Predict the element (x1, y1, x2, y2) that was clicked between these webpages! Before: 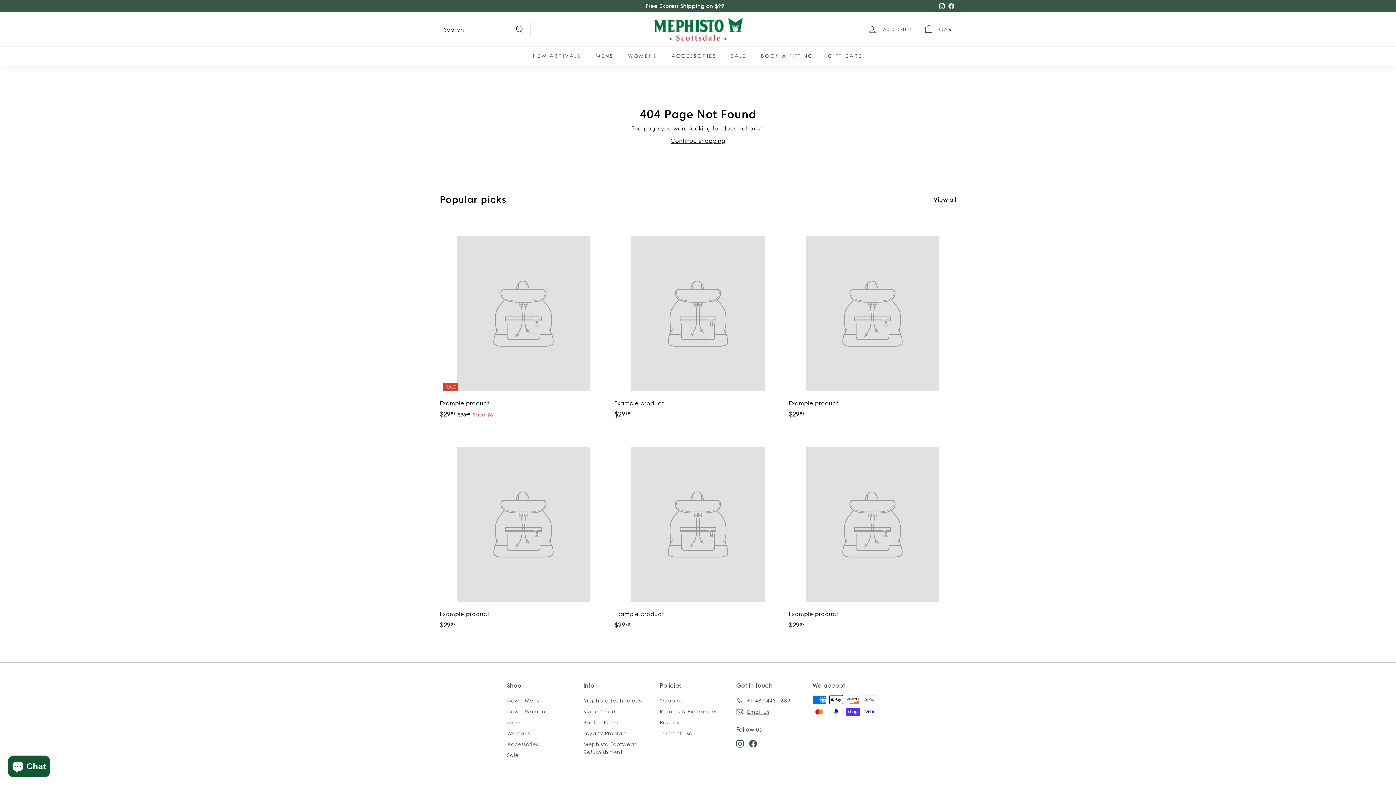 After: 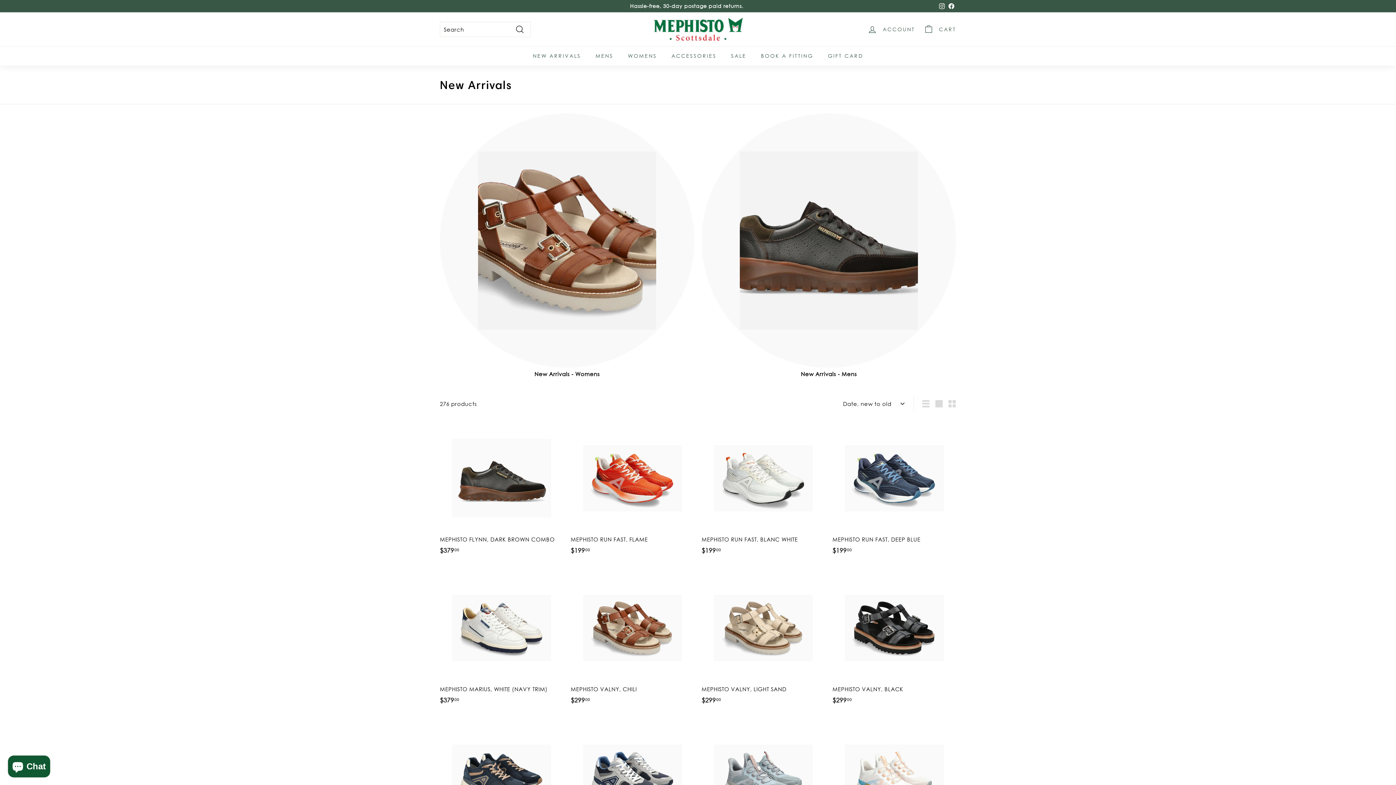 Action: bbox: (525, 46, 588, 65) label: NEW ARRIVALS